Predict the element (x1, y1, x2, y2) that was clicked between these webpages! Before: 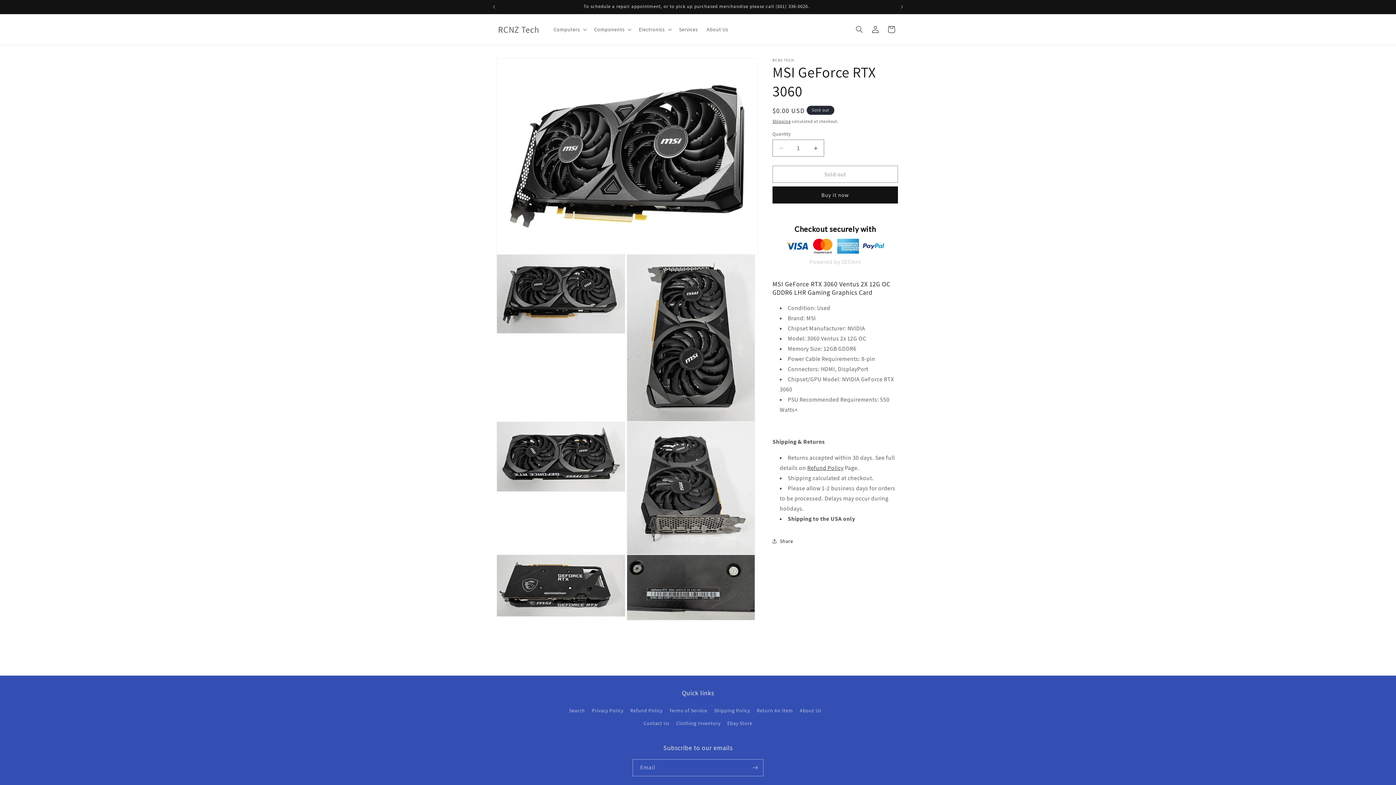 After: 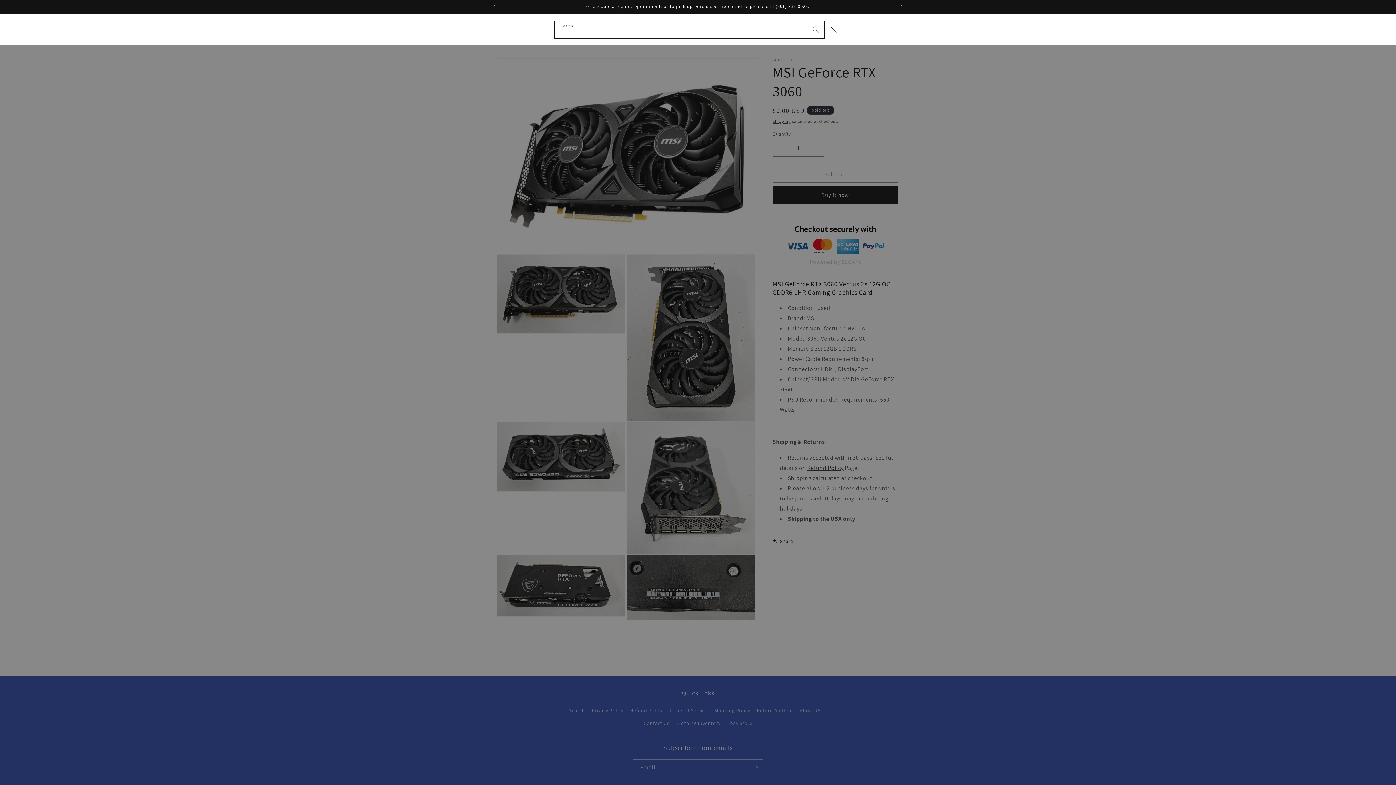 Action: bbox: (851, 21, 867, 37) label: Search